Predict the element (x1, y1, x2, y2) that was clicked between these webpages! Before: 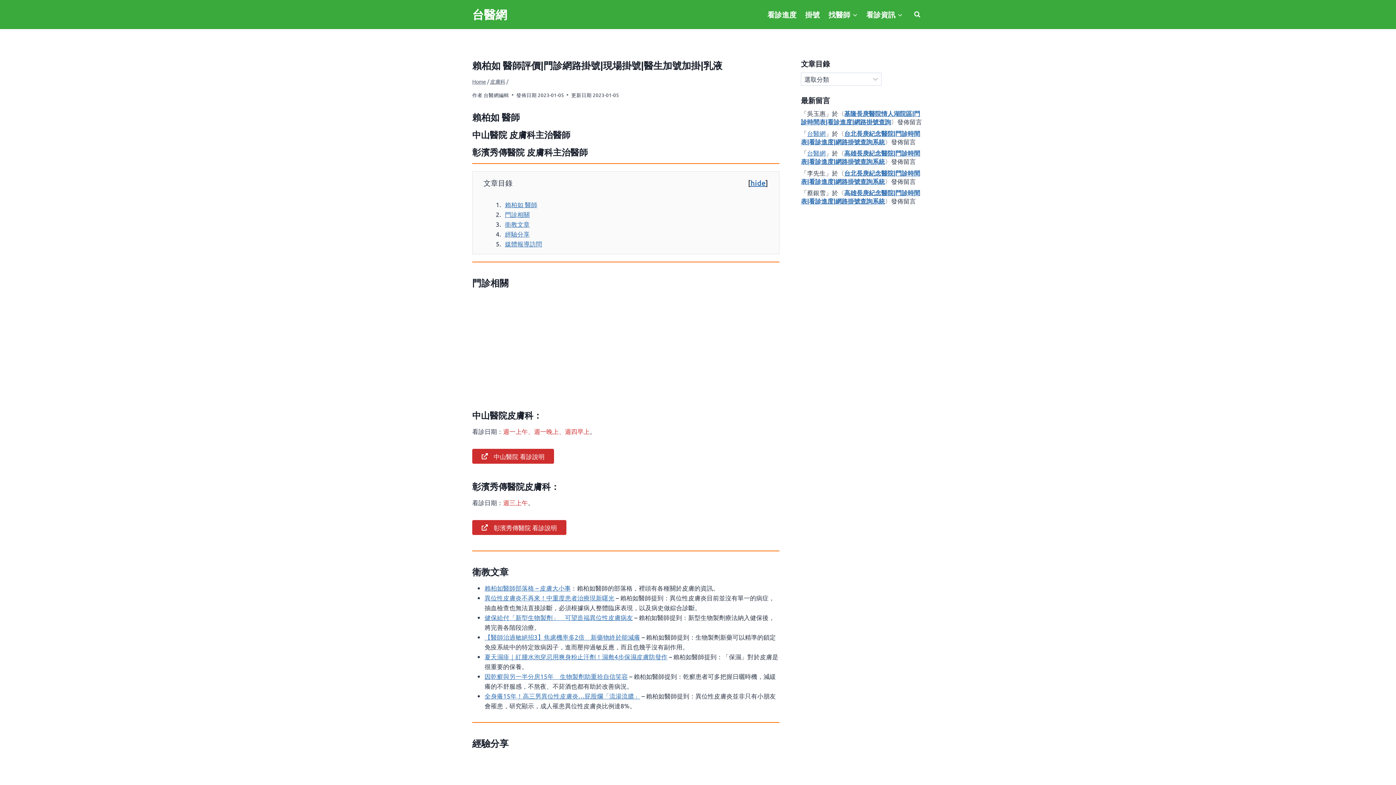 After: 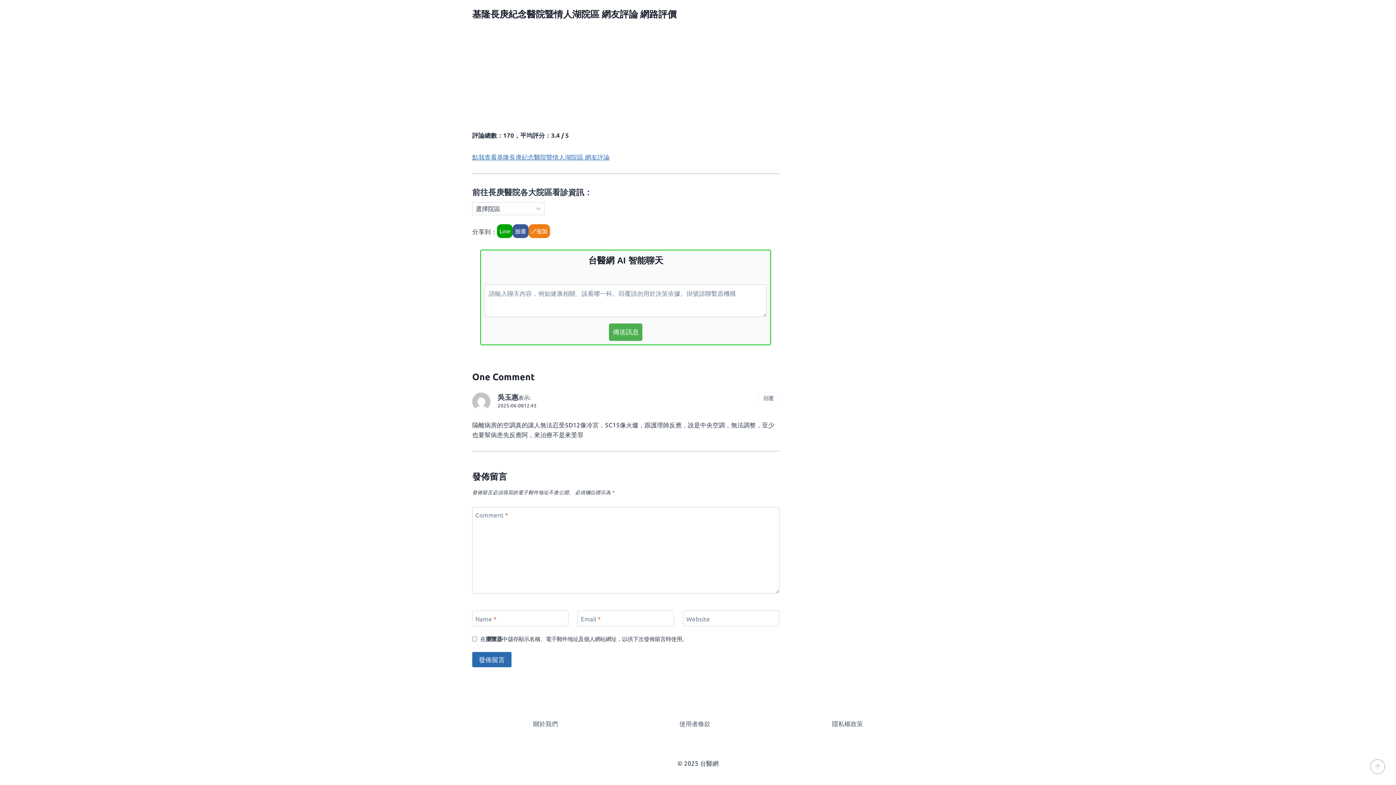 Action: bbox: (801, 109, 920, 125) label: 基隆長庚醫院情人湖院區|門診時間表|看診進度|網路掛號查詢